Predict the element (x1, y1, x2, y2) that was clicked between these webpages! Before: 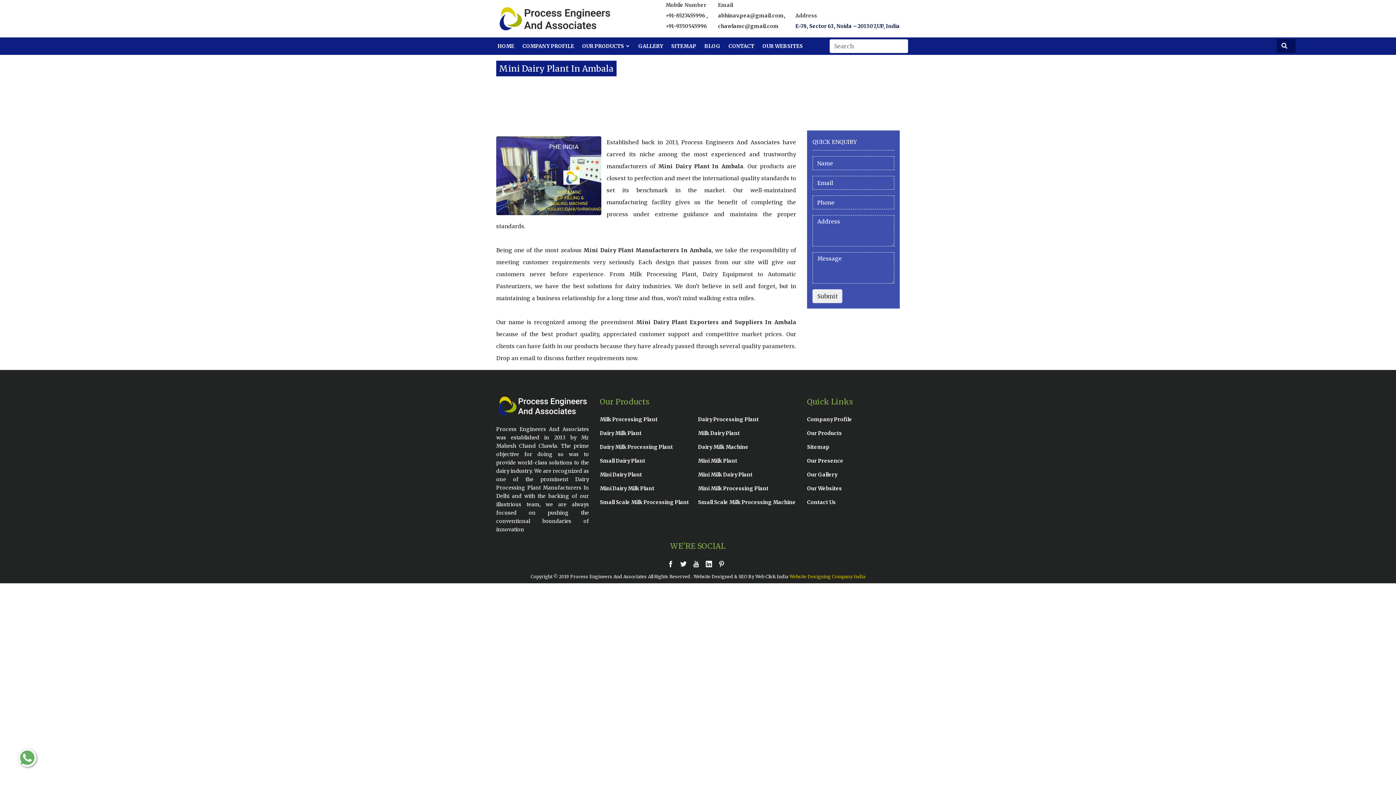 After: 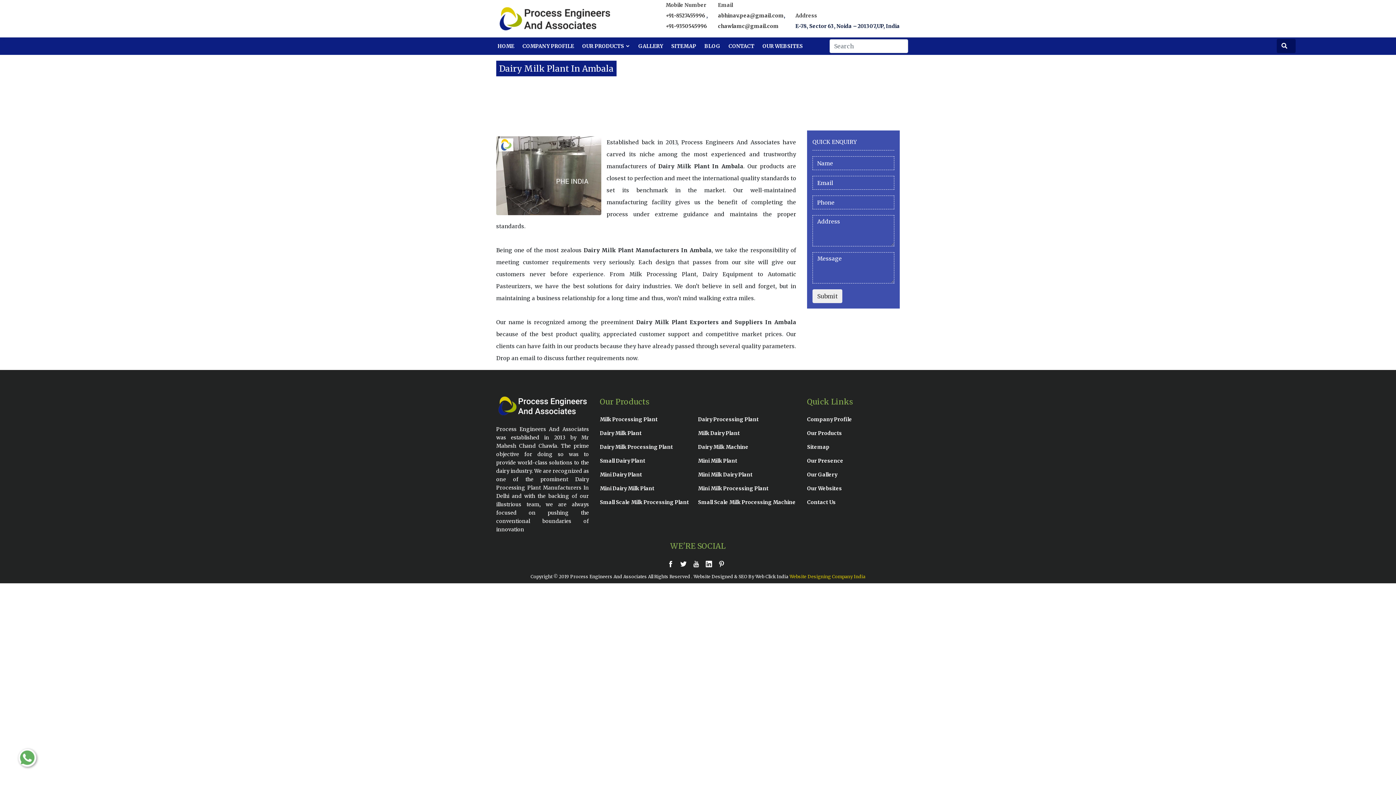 Action: bbox: (600, 430, 641, 436) label: Dairy Milk Plant